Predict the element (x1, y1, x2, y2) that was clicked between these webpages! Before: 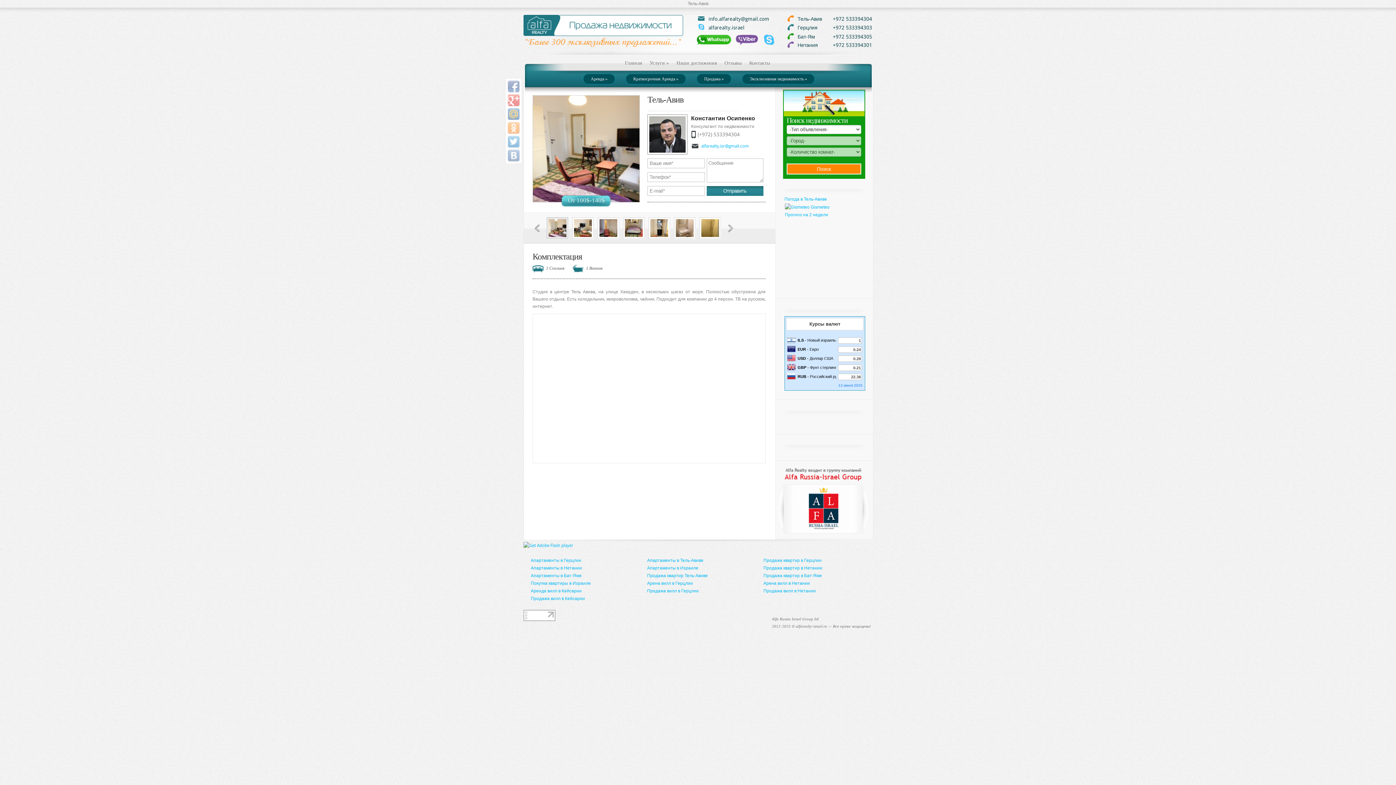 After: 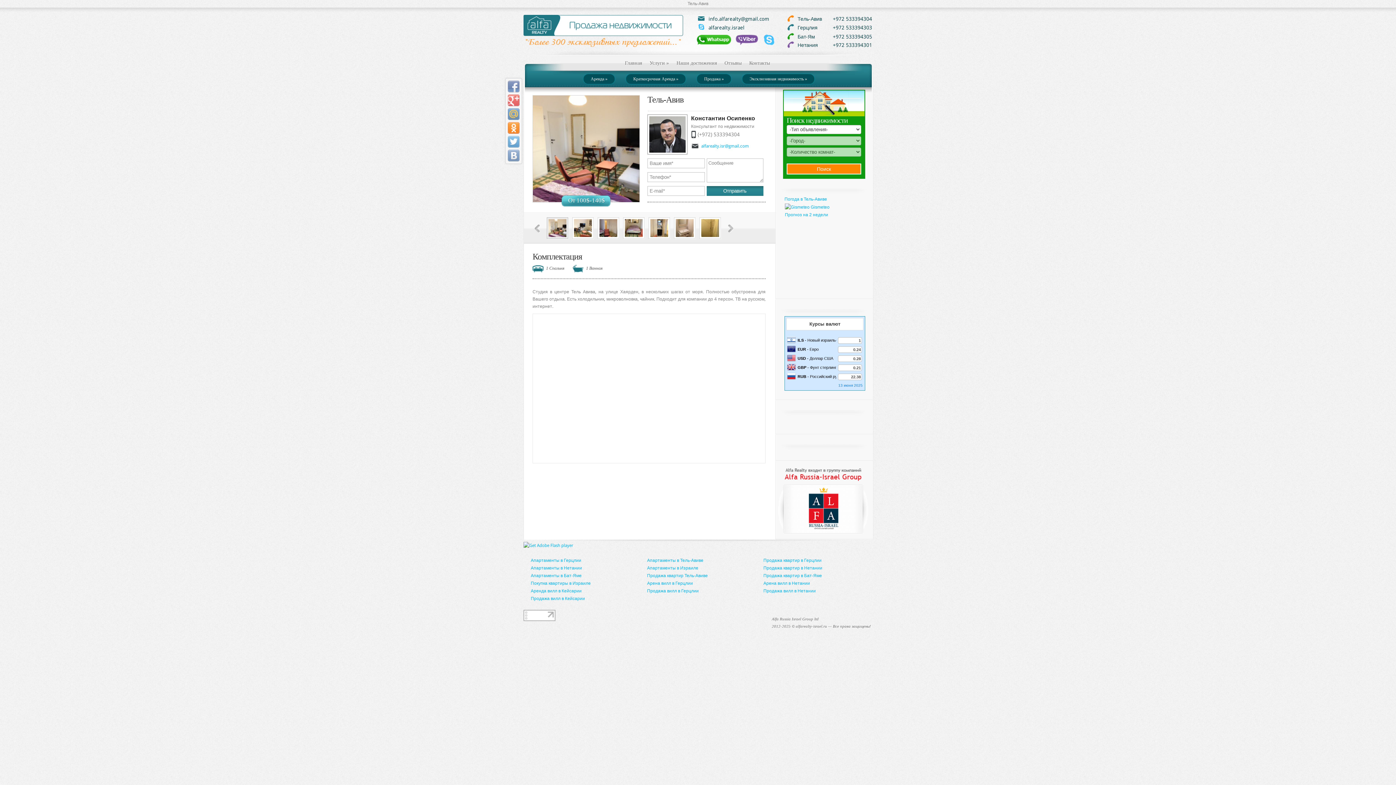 Action: bbox: (508, 122, 519, 133)